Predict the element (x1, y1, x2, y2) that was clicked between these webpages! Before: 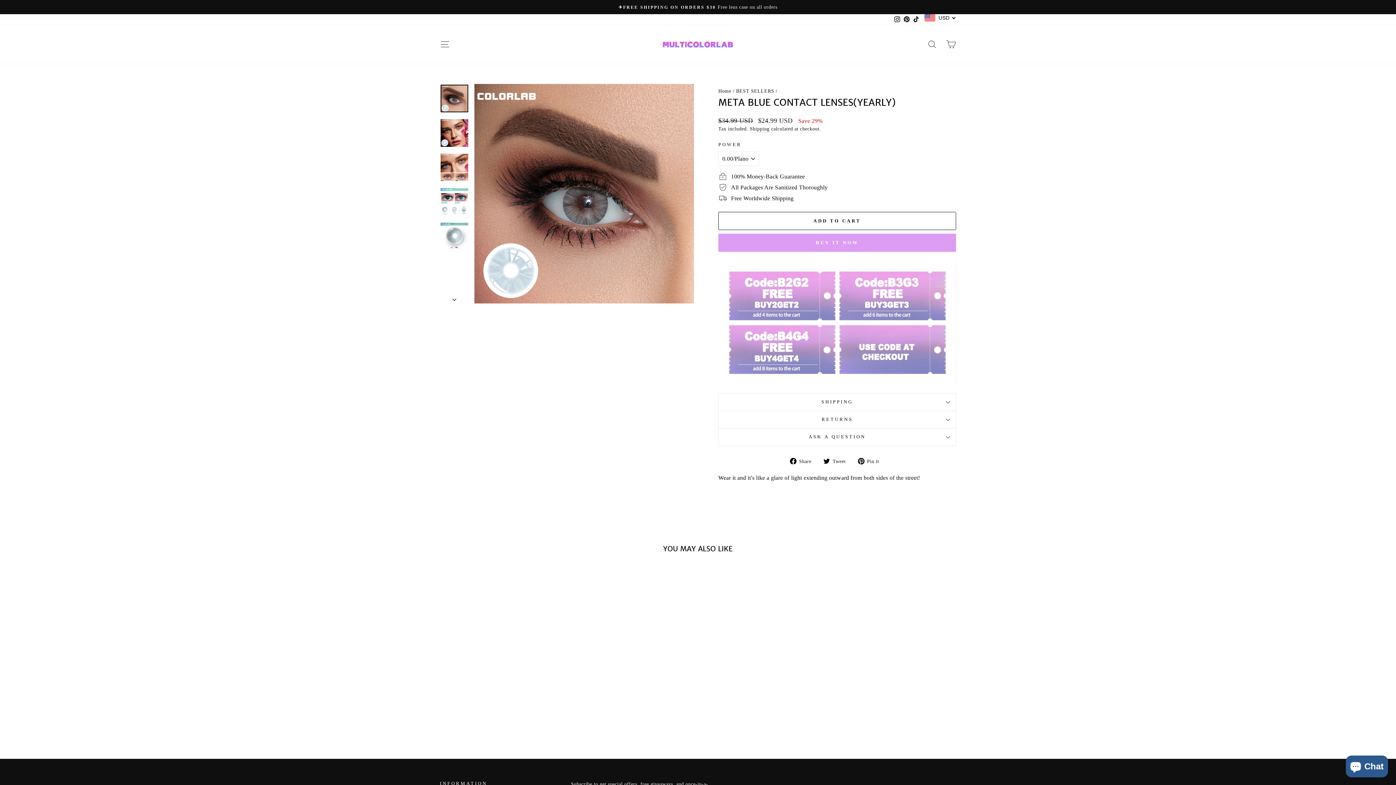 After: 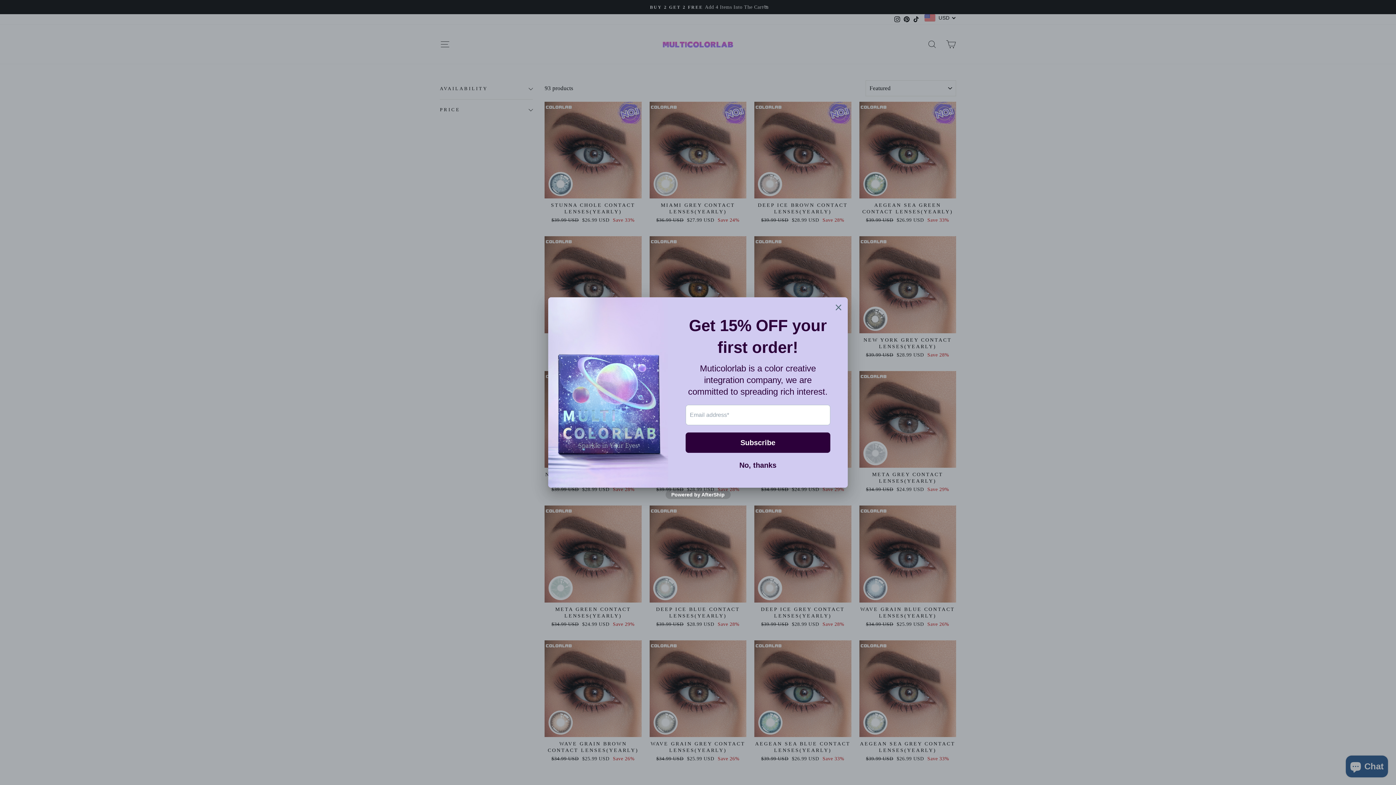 Action: bbox: (736, 88, 774, 93) label: BEST SELLERS